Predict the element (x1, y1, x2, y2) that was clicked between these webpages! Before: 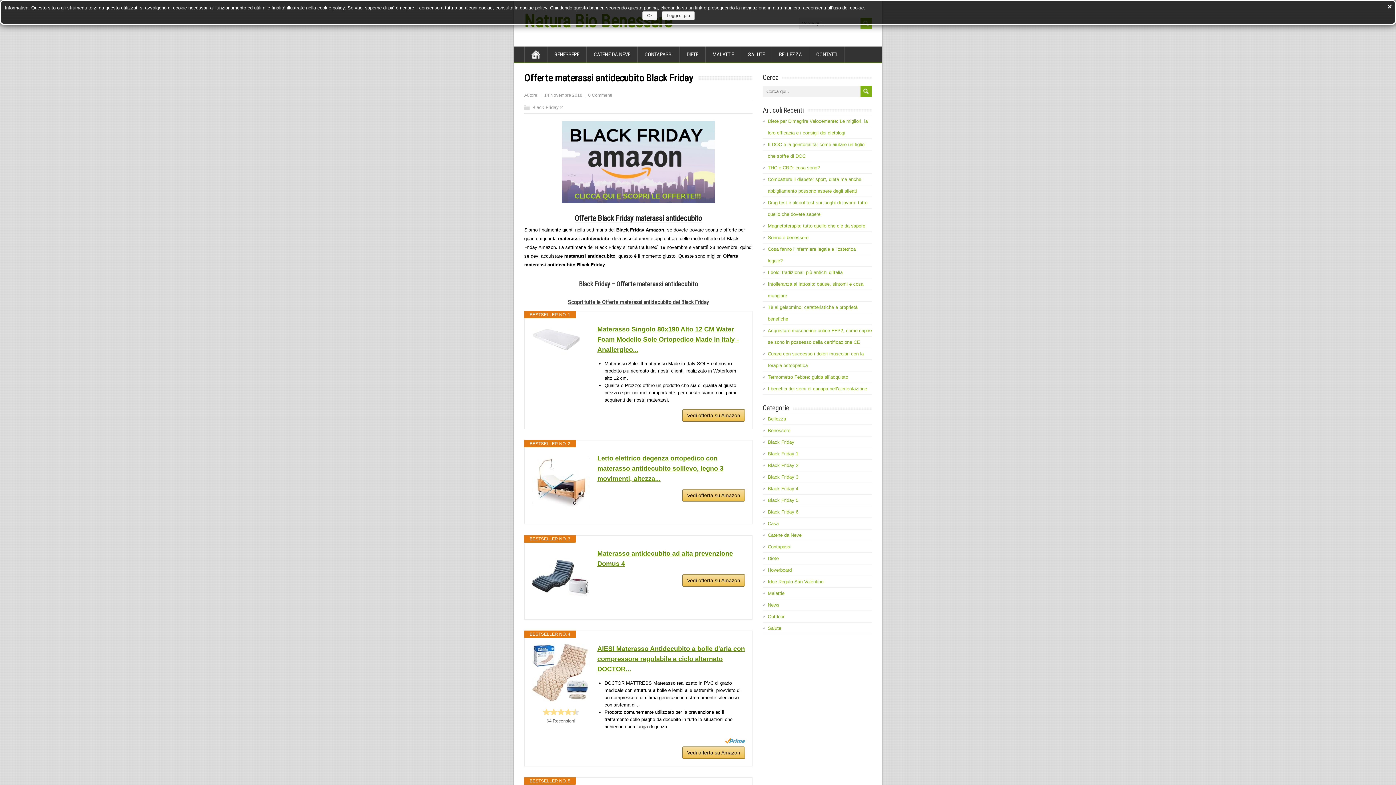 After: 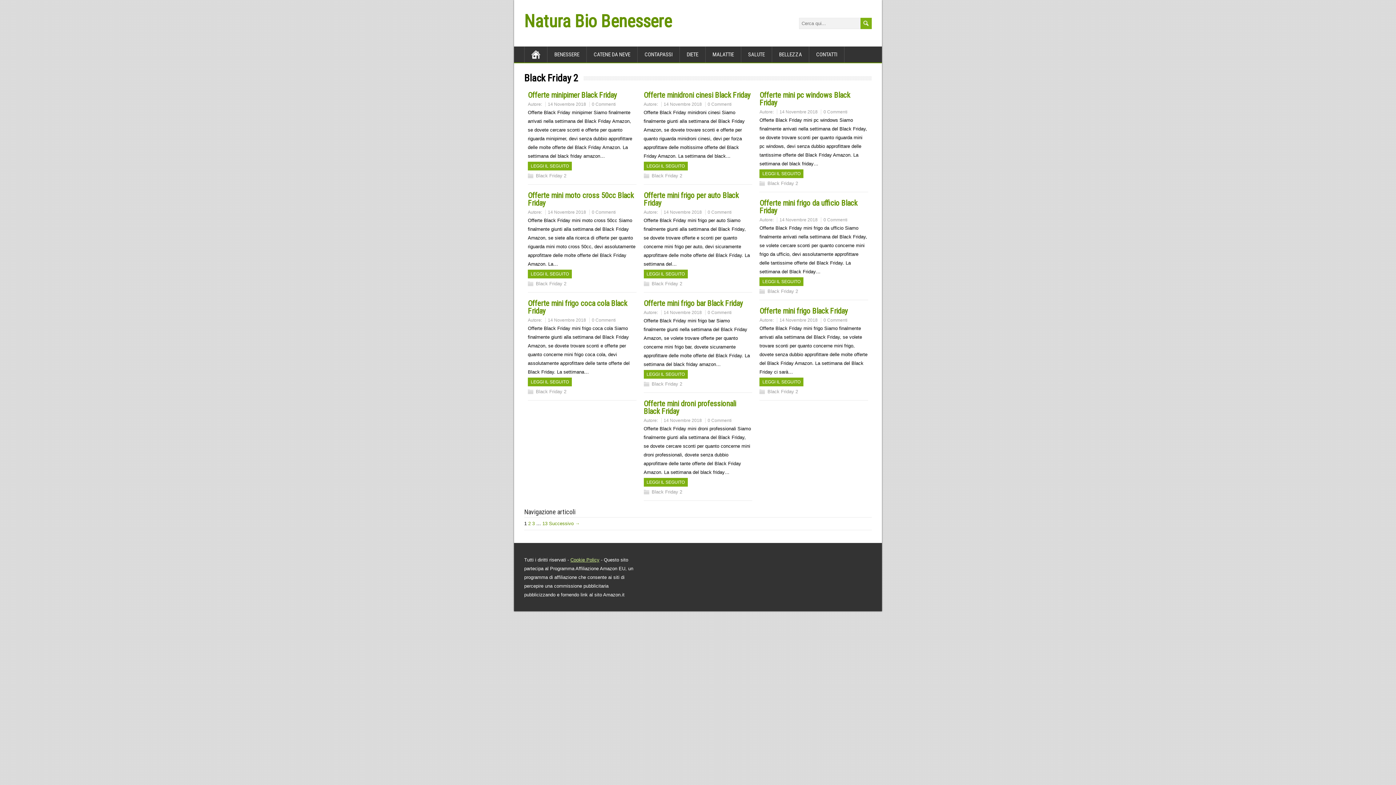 Action: label: Black Friday 2 bbox: (532, 104, 562, 110)